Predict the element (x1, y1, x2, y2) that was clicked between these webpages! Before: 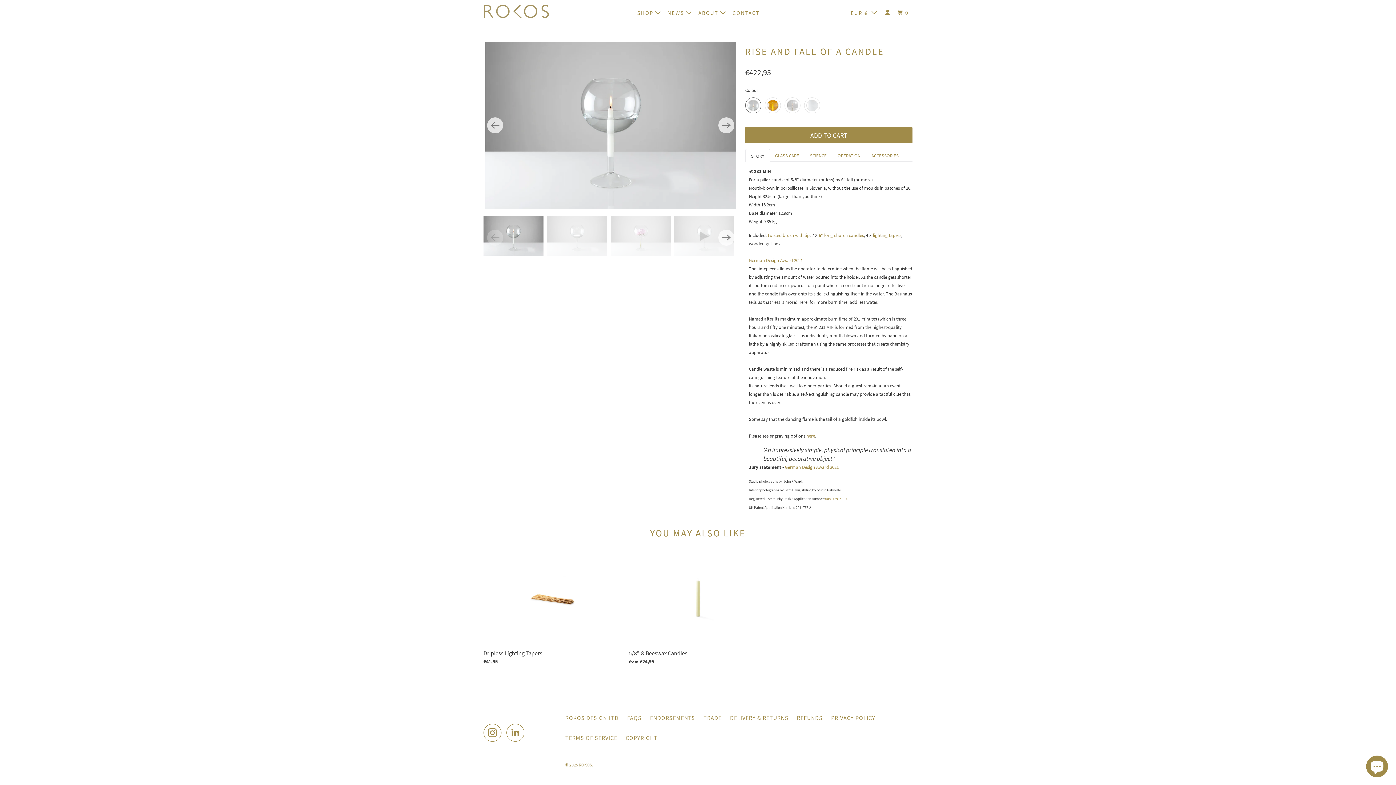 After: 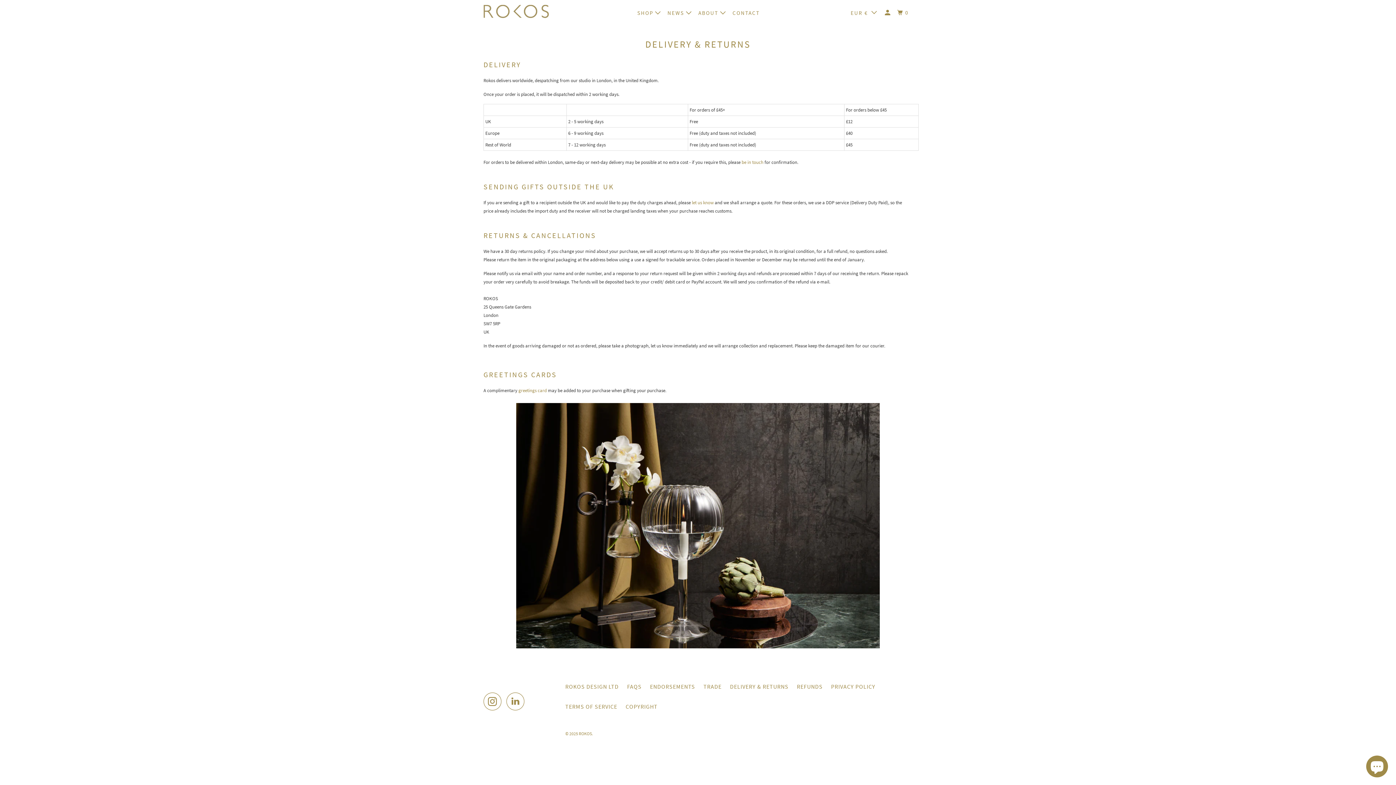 Action: label: DELIVERY & RETURNS bbox: (730, 714, 788, 722)